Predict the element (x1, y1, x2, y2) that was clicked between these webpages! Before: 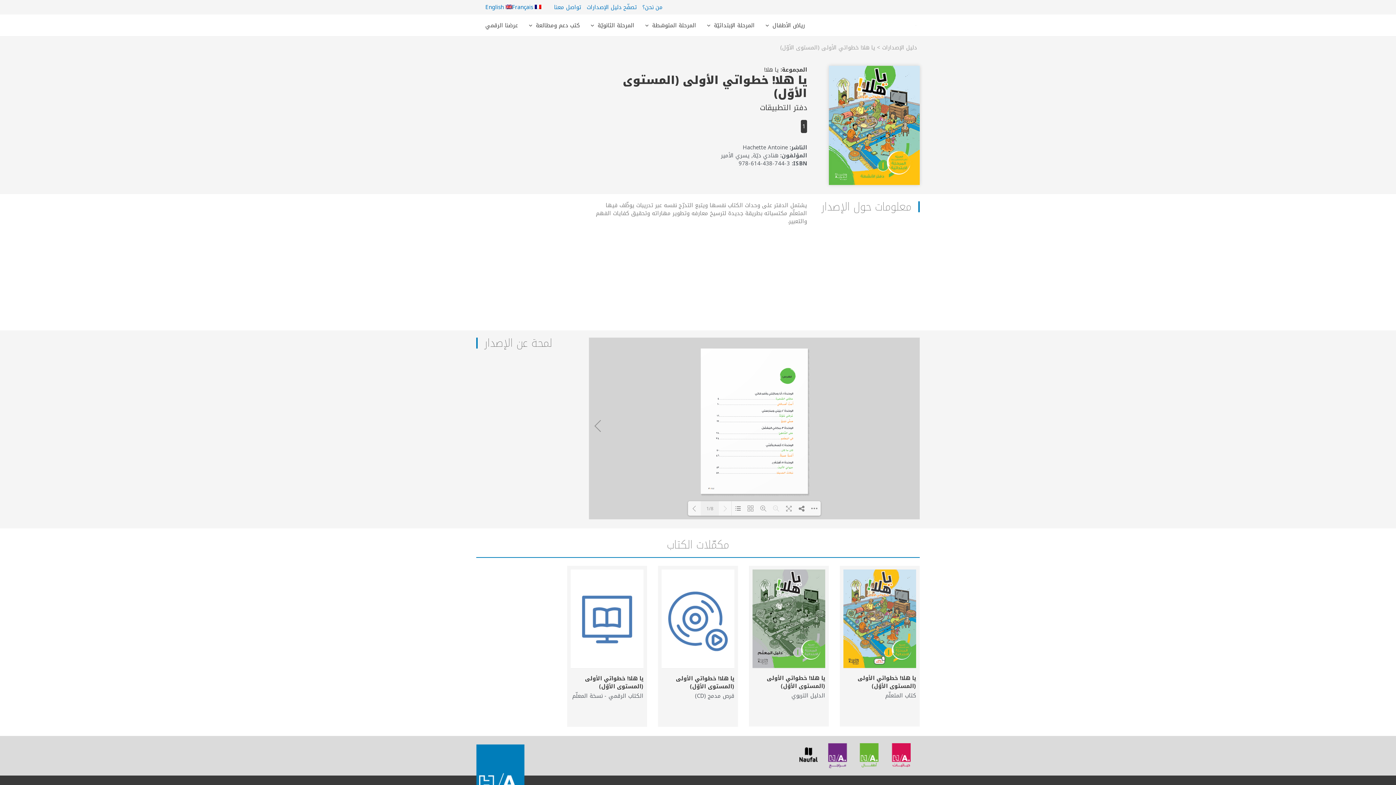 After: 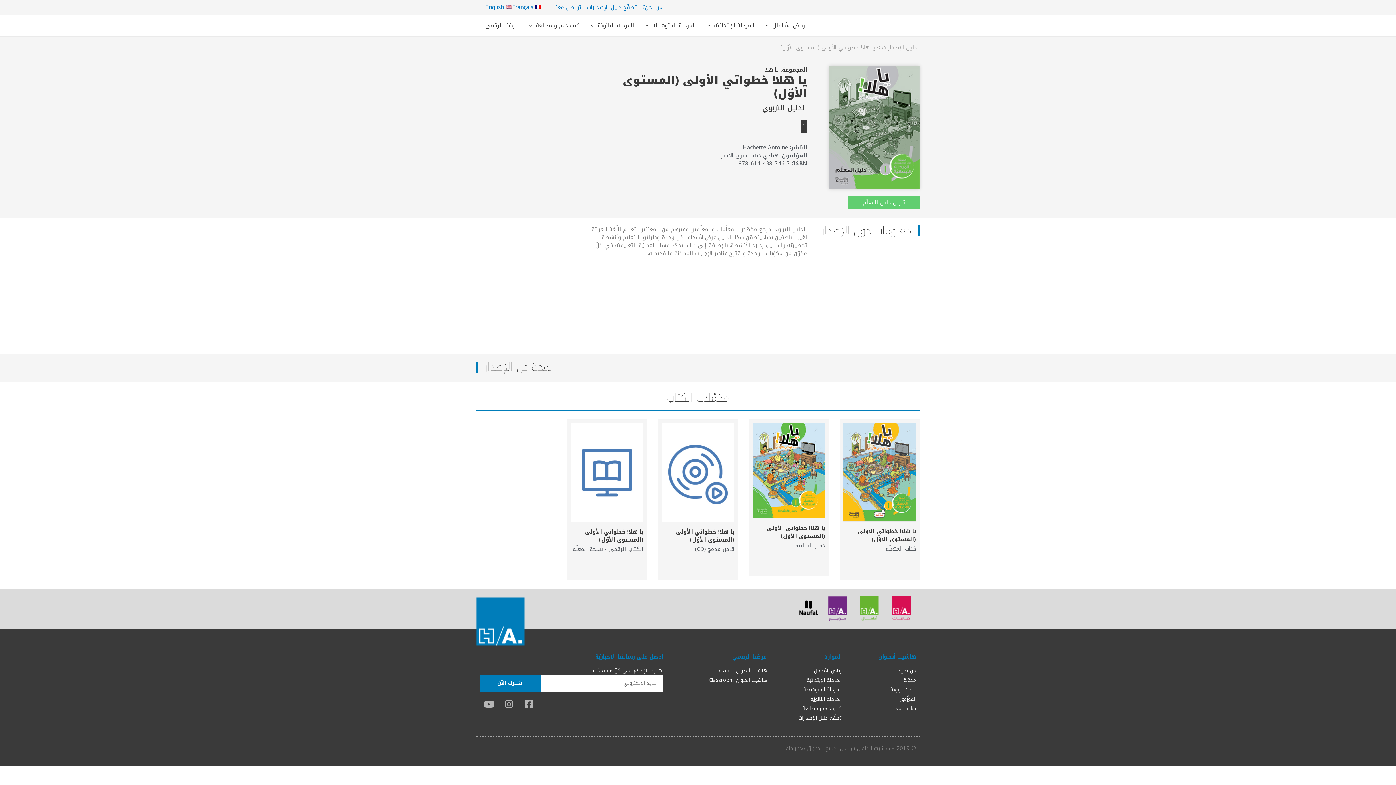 Action: bbox: (752, 569, 825, 668)